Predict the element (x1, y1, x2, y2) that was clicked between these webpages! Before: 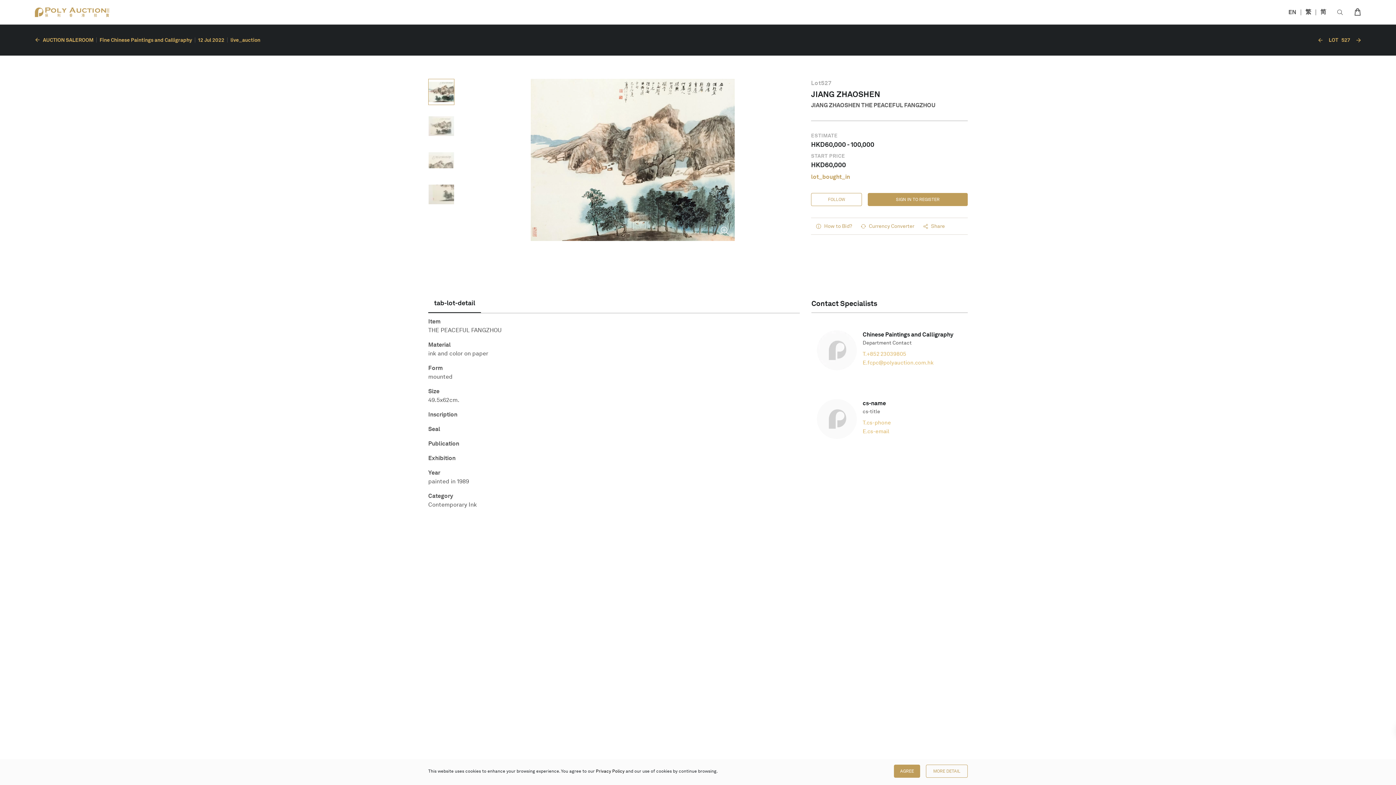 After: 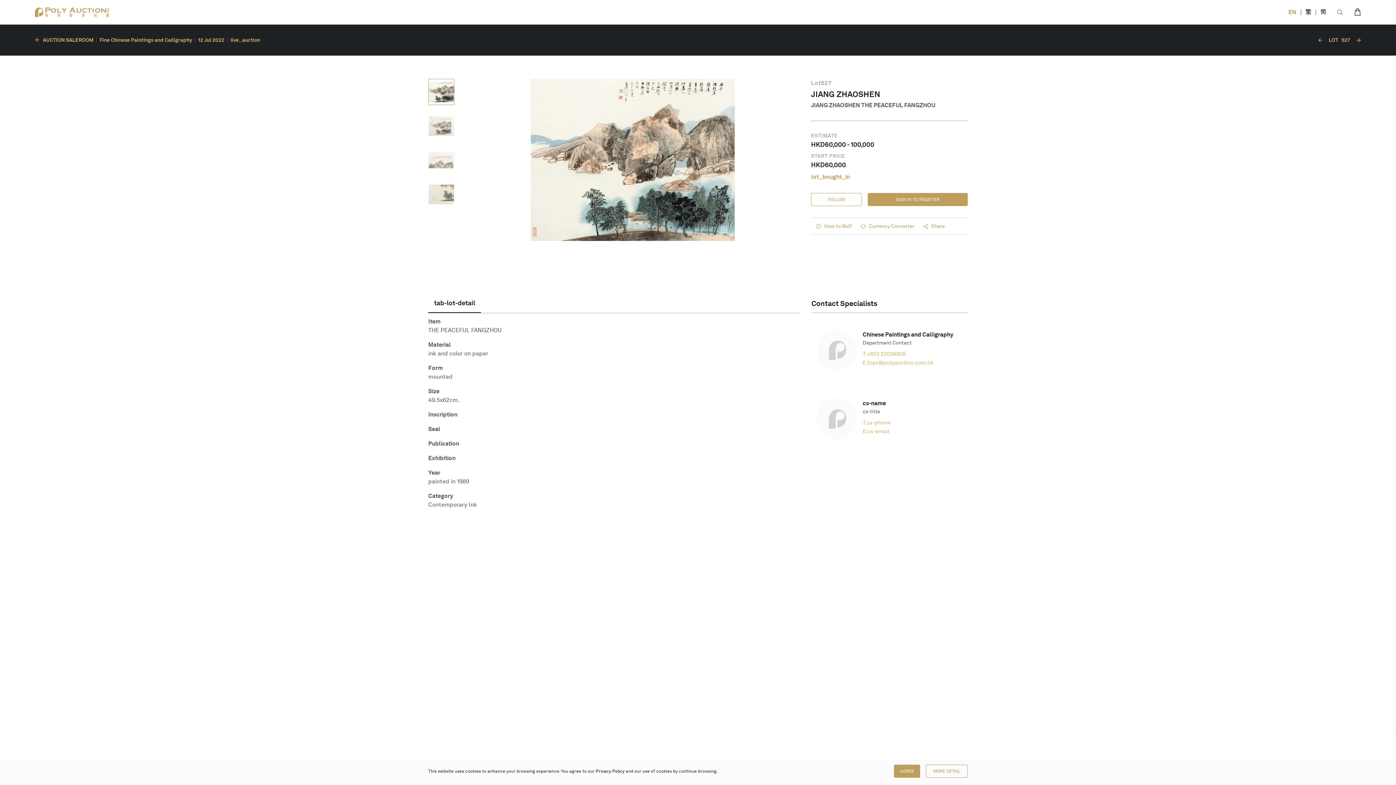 Action: label: EN bbox: (1288, 7, 1296, 16)